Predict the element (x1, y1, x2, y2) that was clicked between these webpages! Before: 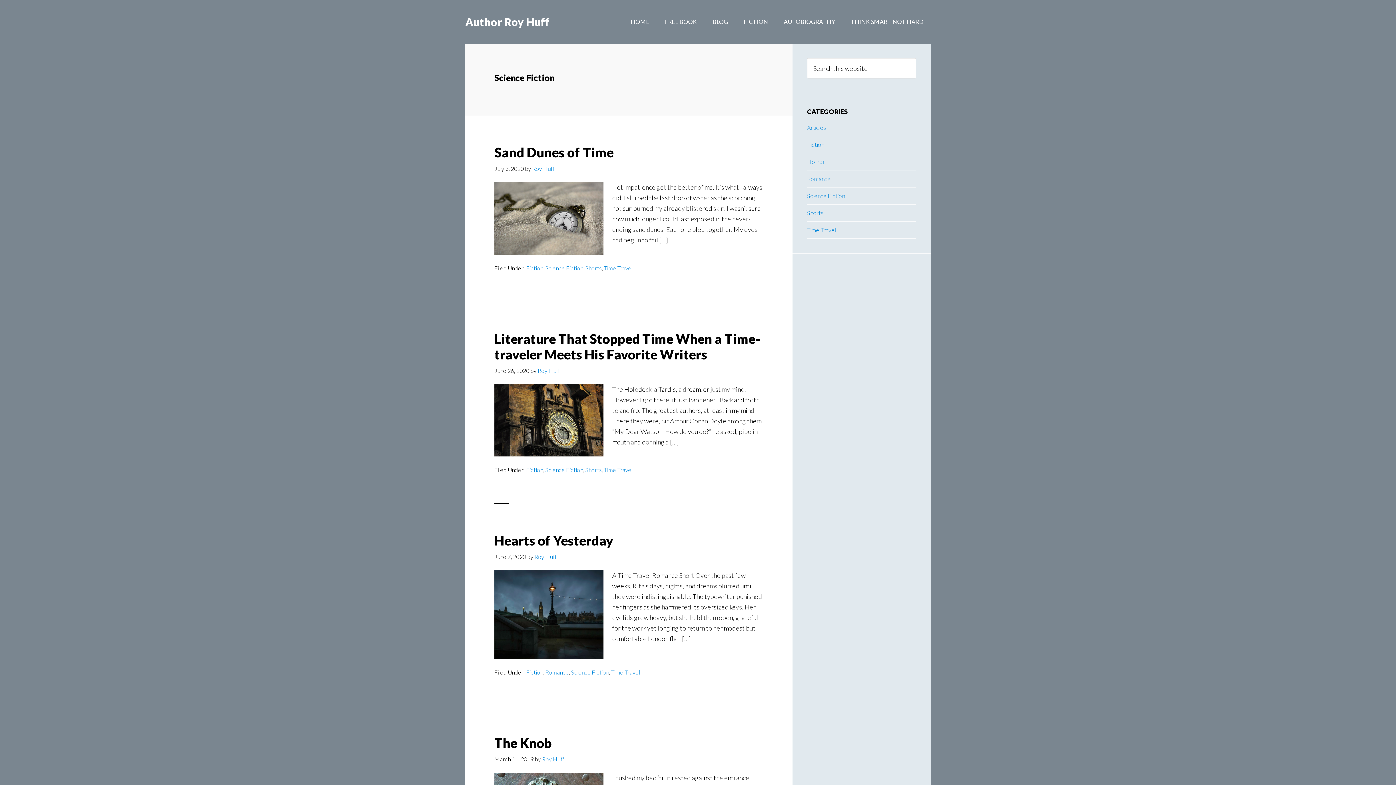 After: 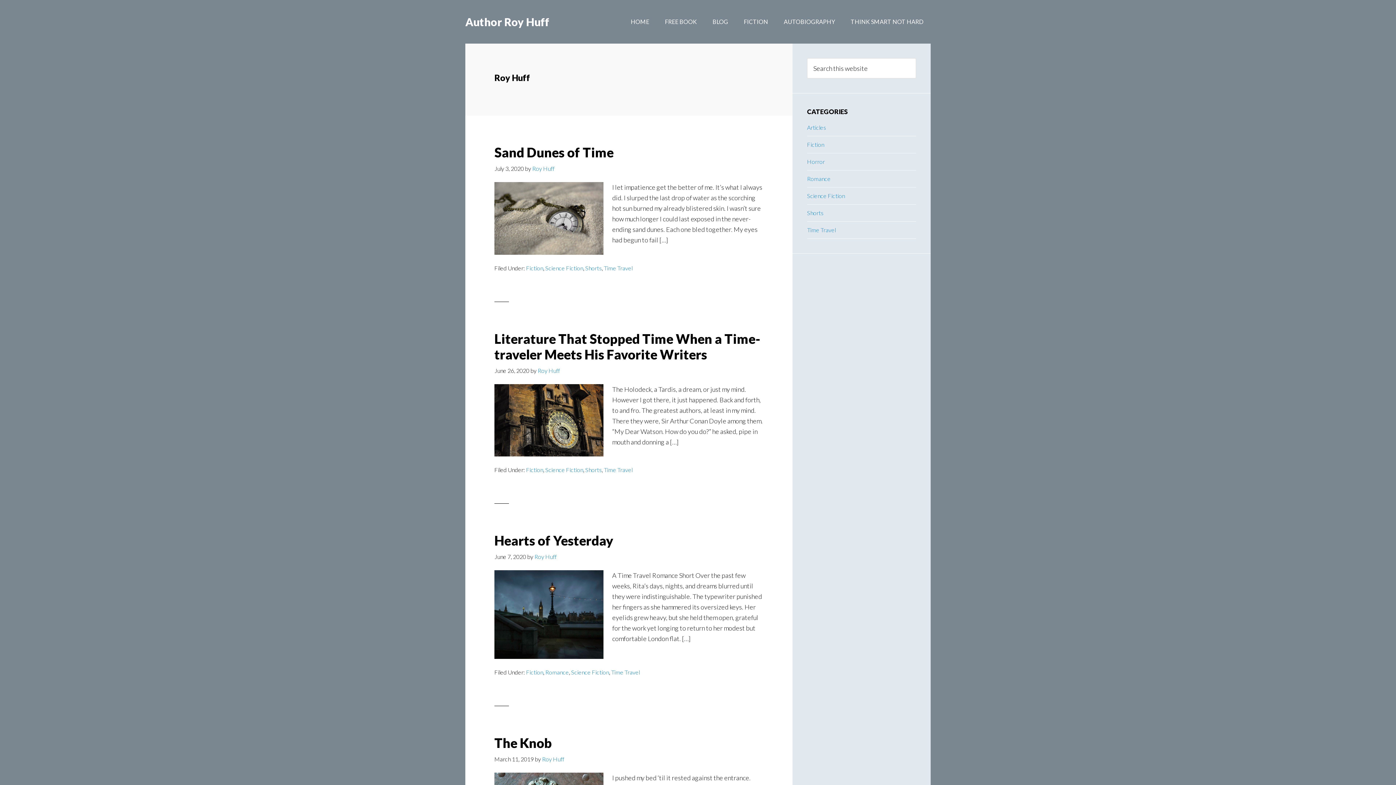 Action: bbox: (542, 756, 564, 762) label: Roy Huff